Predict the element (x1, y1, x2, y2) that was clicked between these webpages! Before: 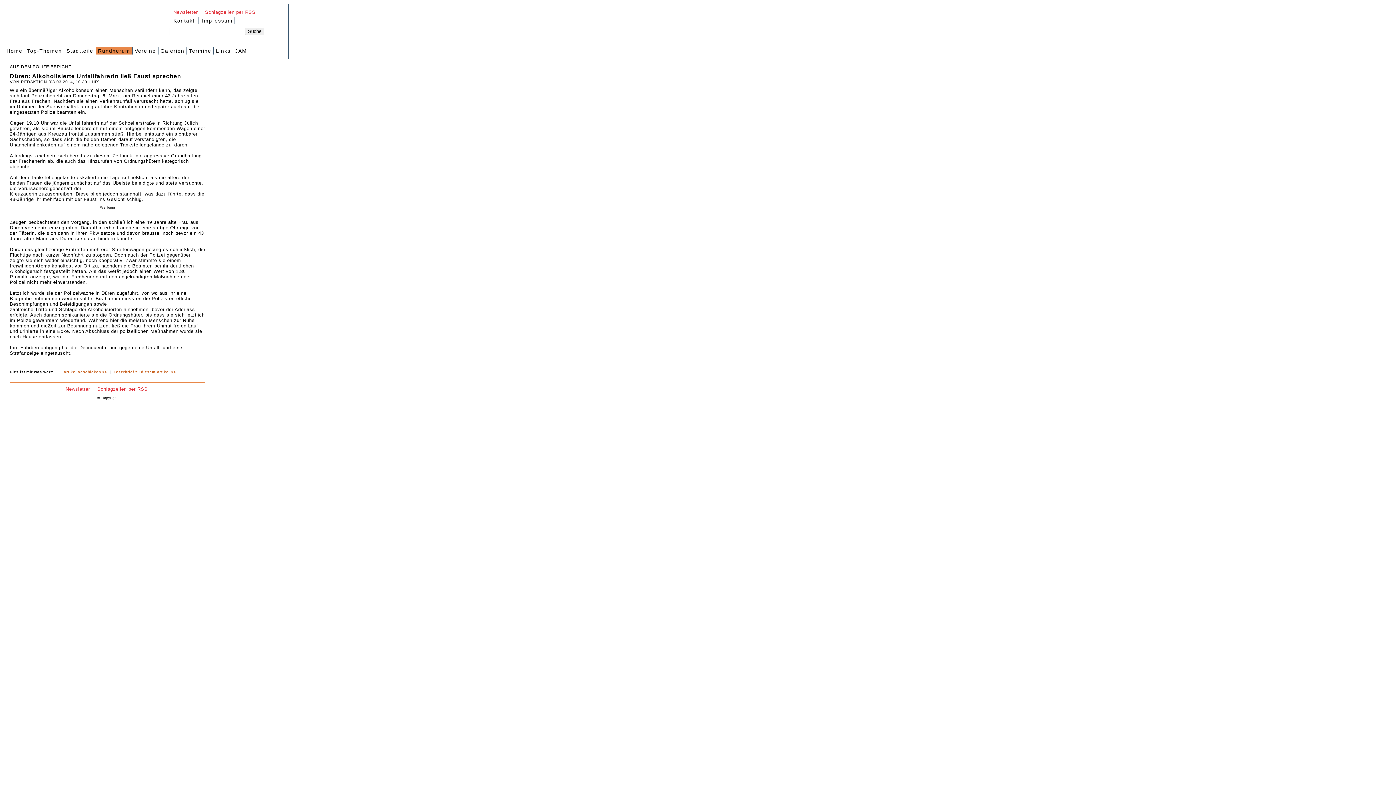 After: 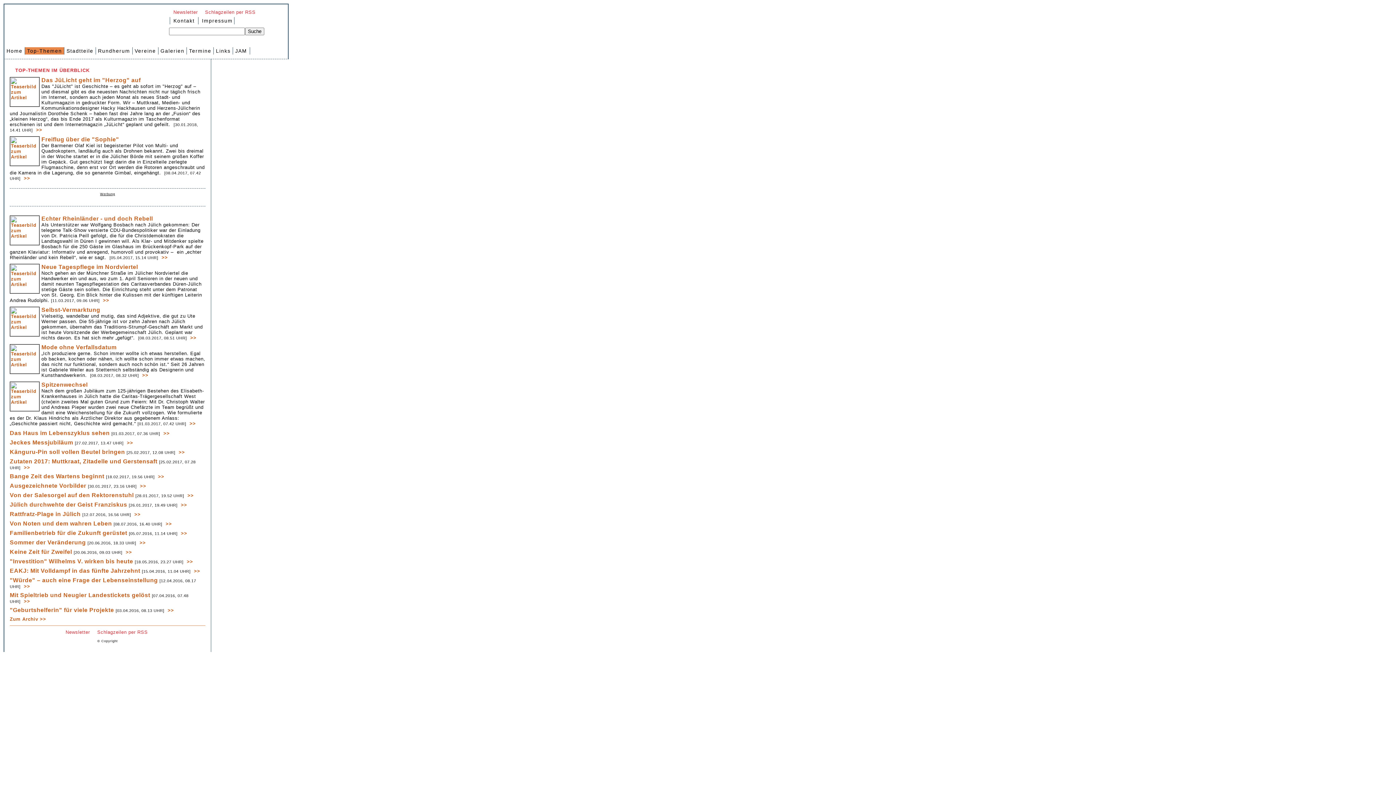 Action: bbox: (27, 48, 62, 53) label: Top-Themen